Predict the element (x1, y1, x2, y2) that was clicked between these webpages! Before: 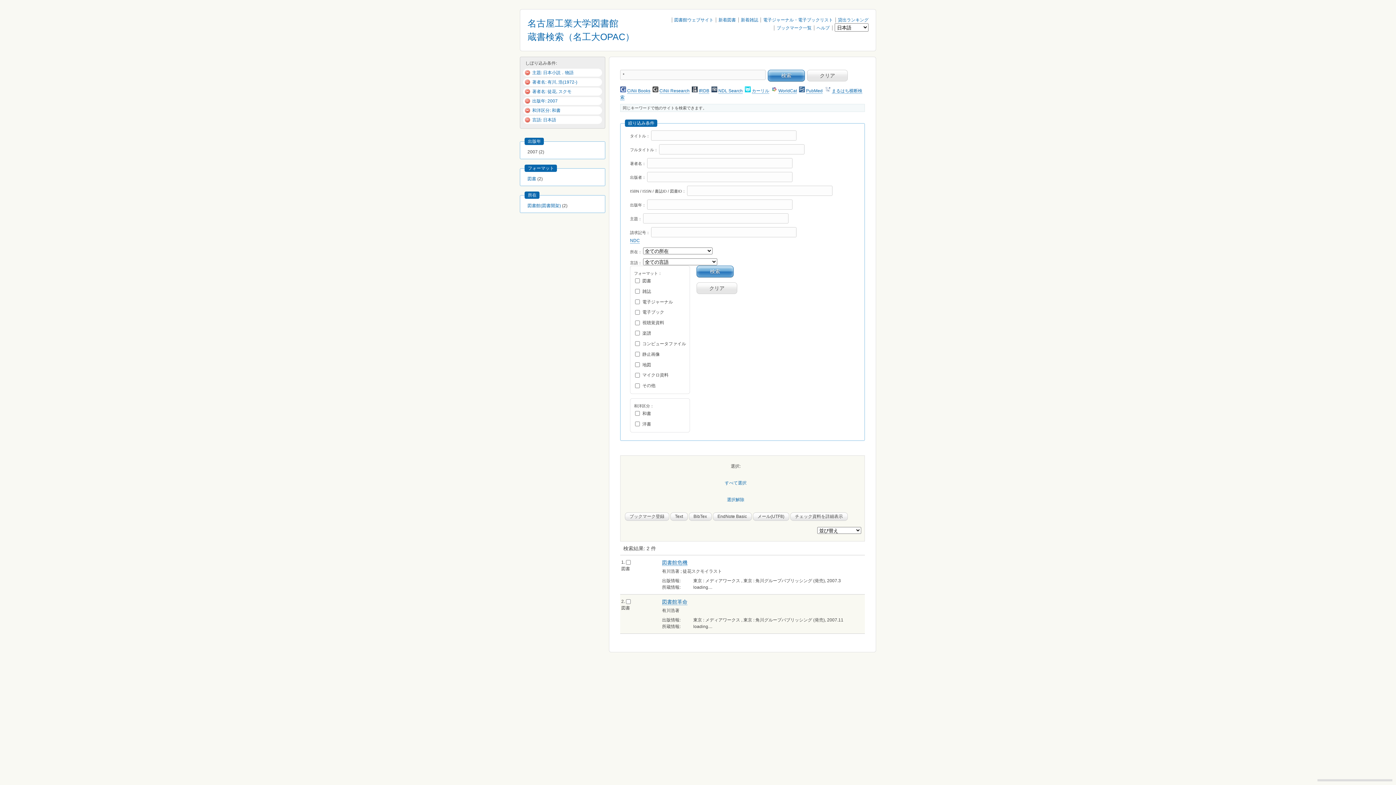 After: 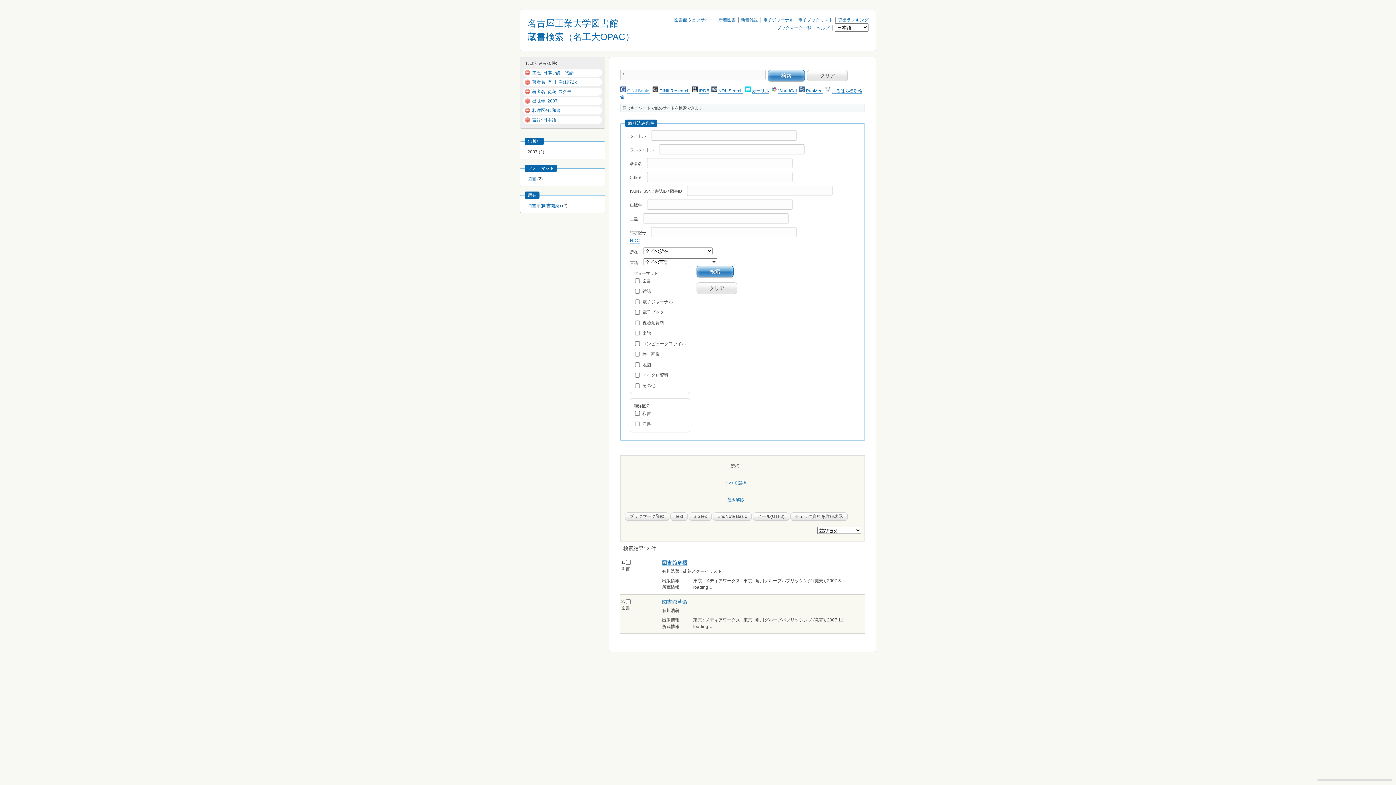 Action: bbox: (627, 88, 650, 93) label: CiNii Books